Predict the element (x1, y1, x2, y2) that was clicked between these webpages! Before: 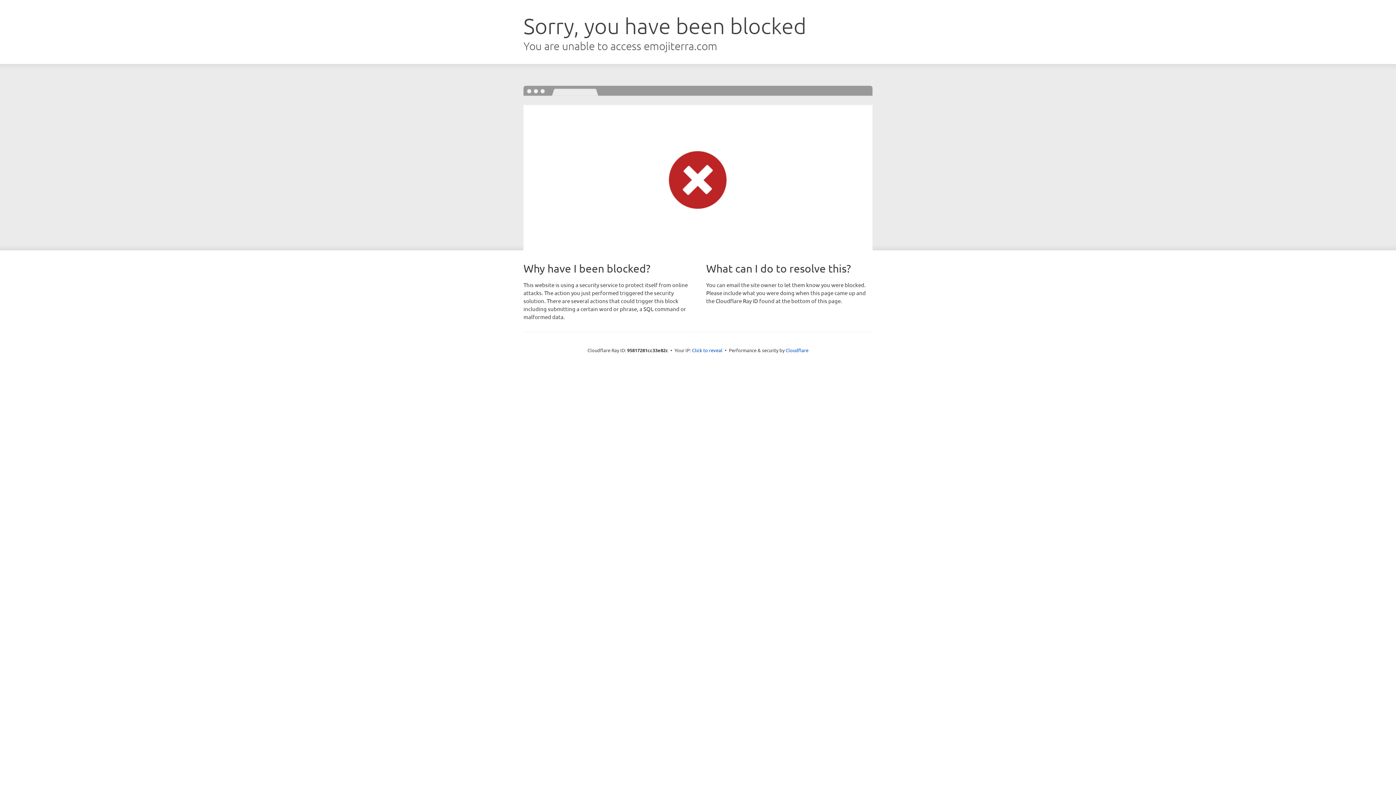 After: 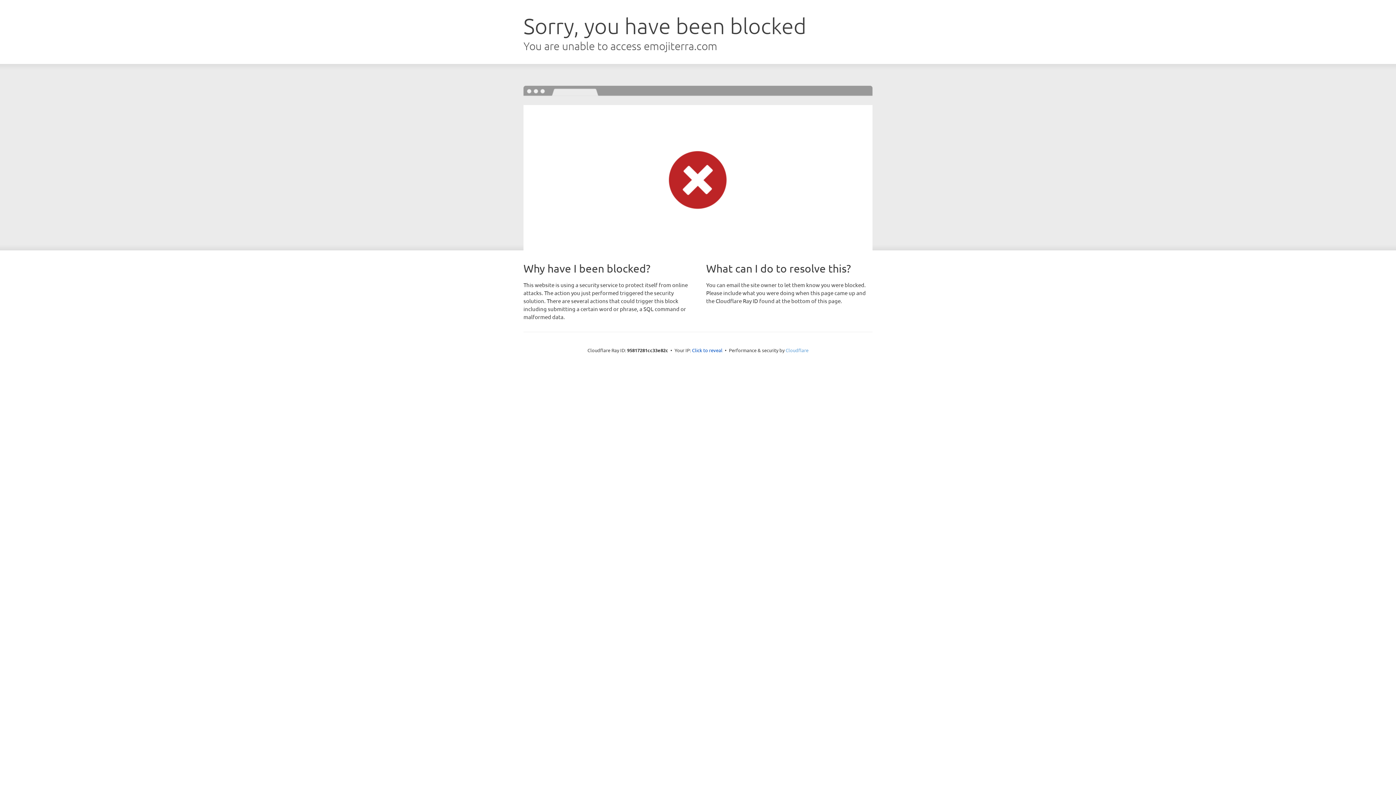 Action: bbox: (785, 347, 808, 353) label: Cloudflare